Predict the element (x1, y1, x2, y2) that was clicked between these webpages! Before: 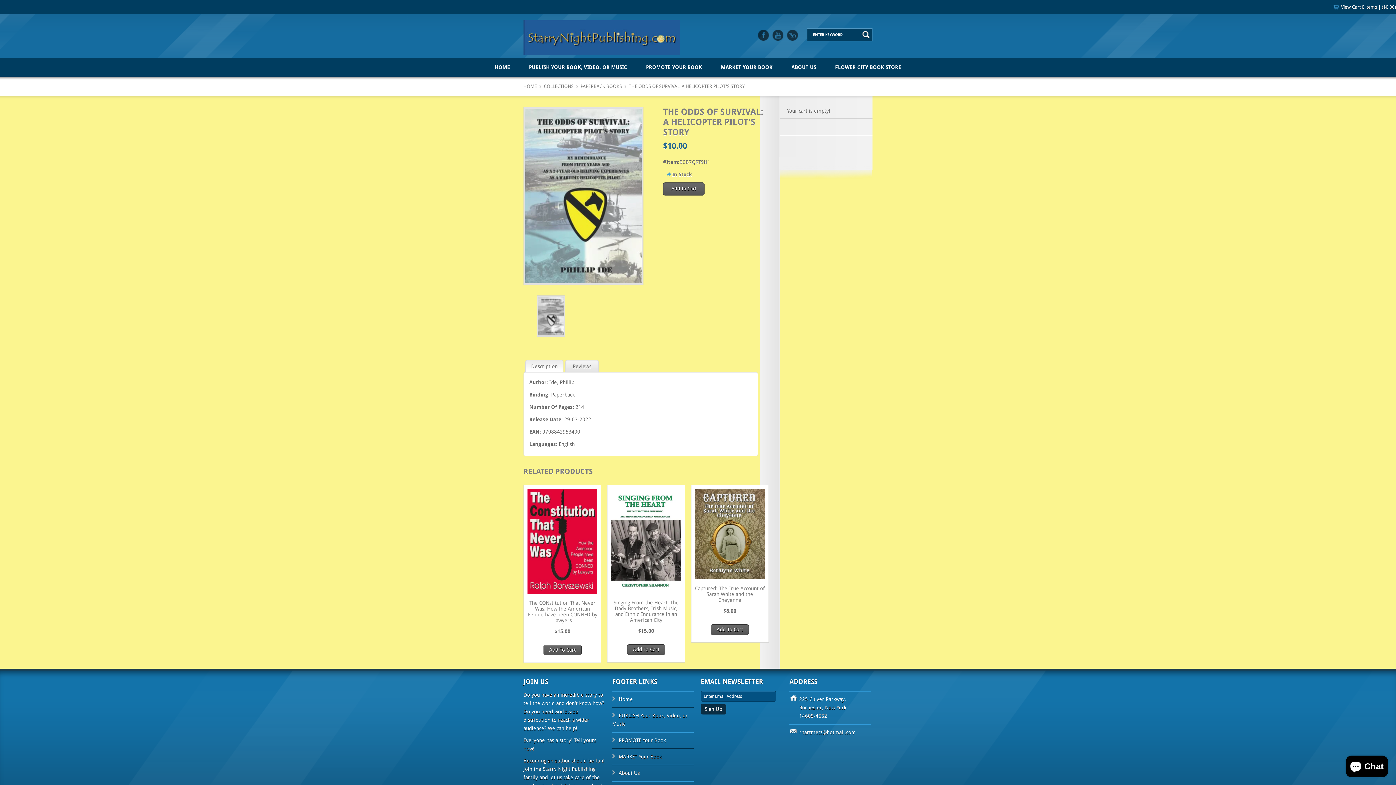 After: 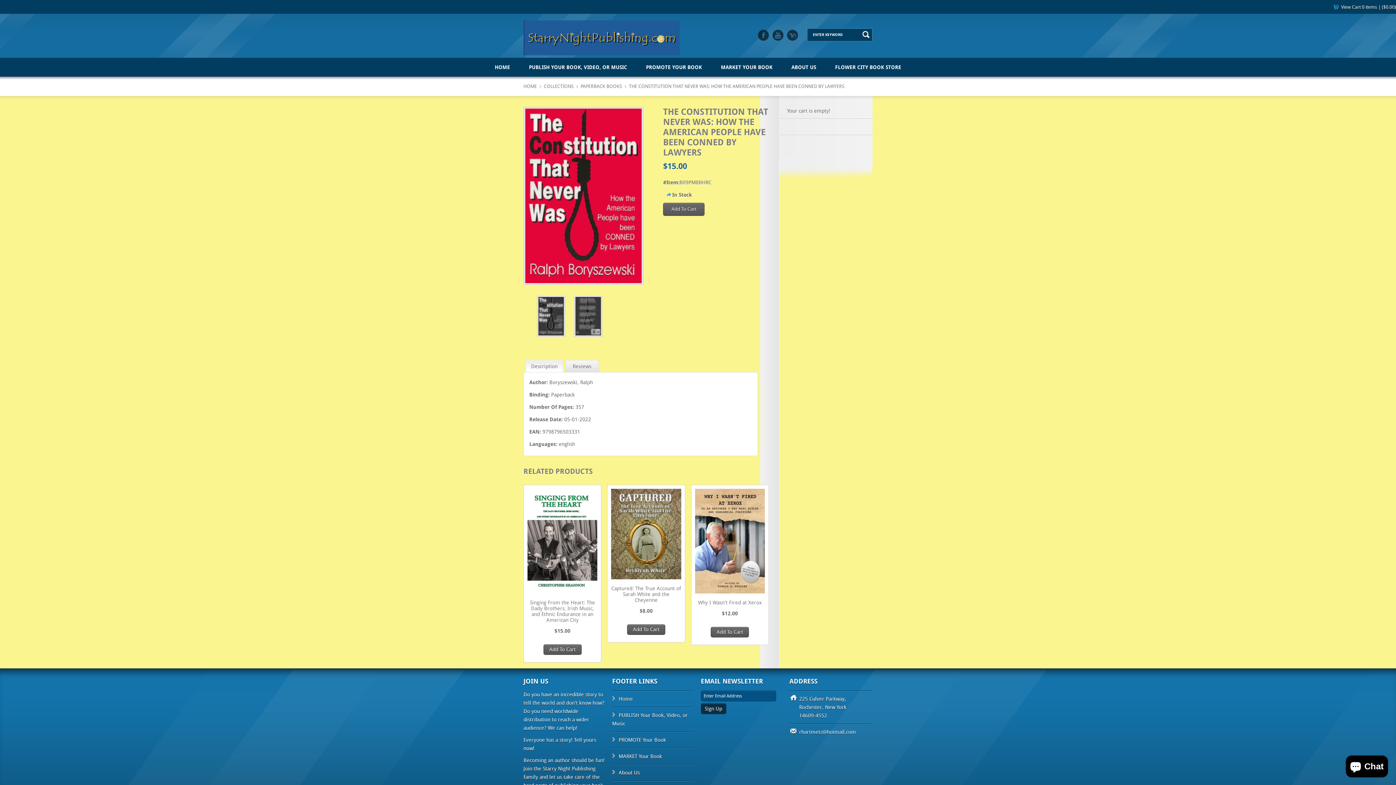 Action: bbox: (527, 592, 597, 598)